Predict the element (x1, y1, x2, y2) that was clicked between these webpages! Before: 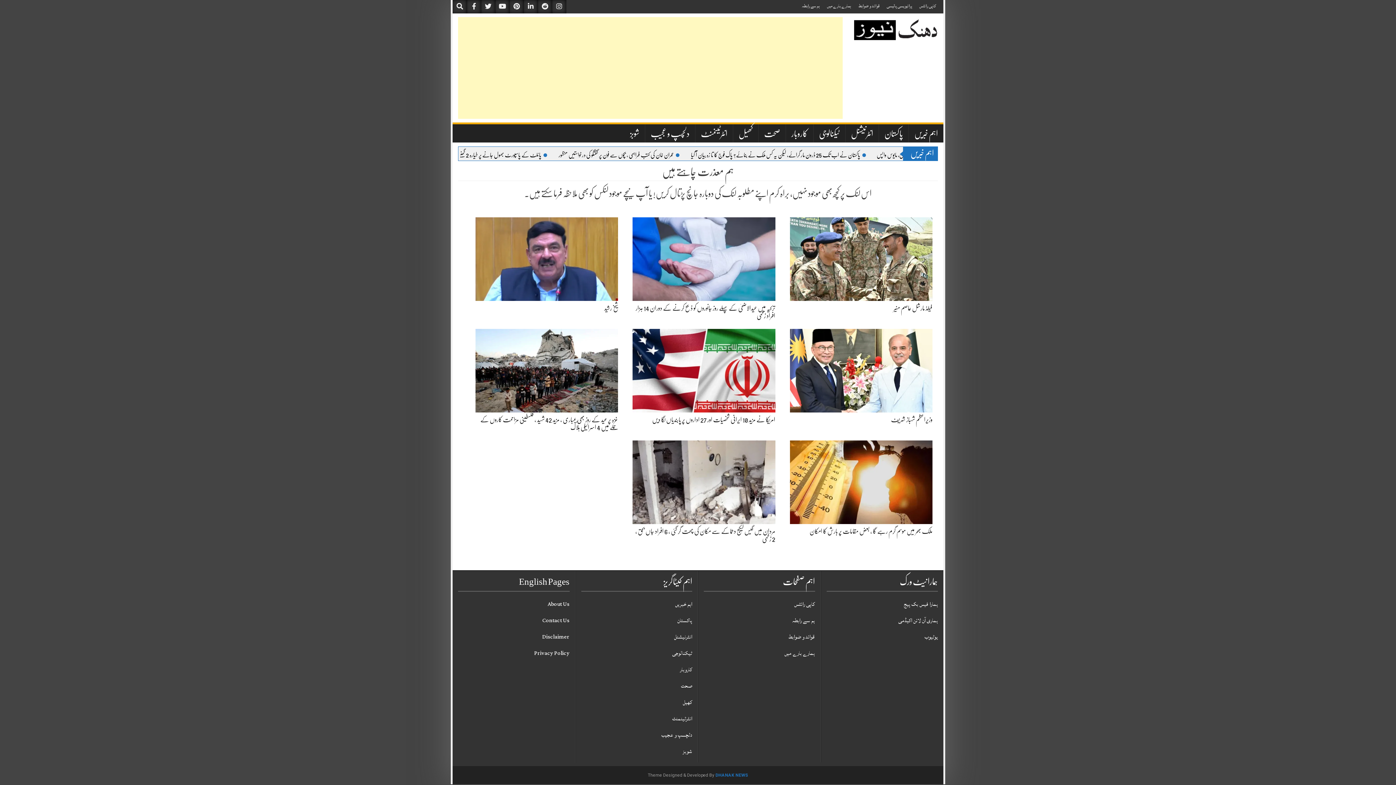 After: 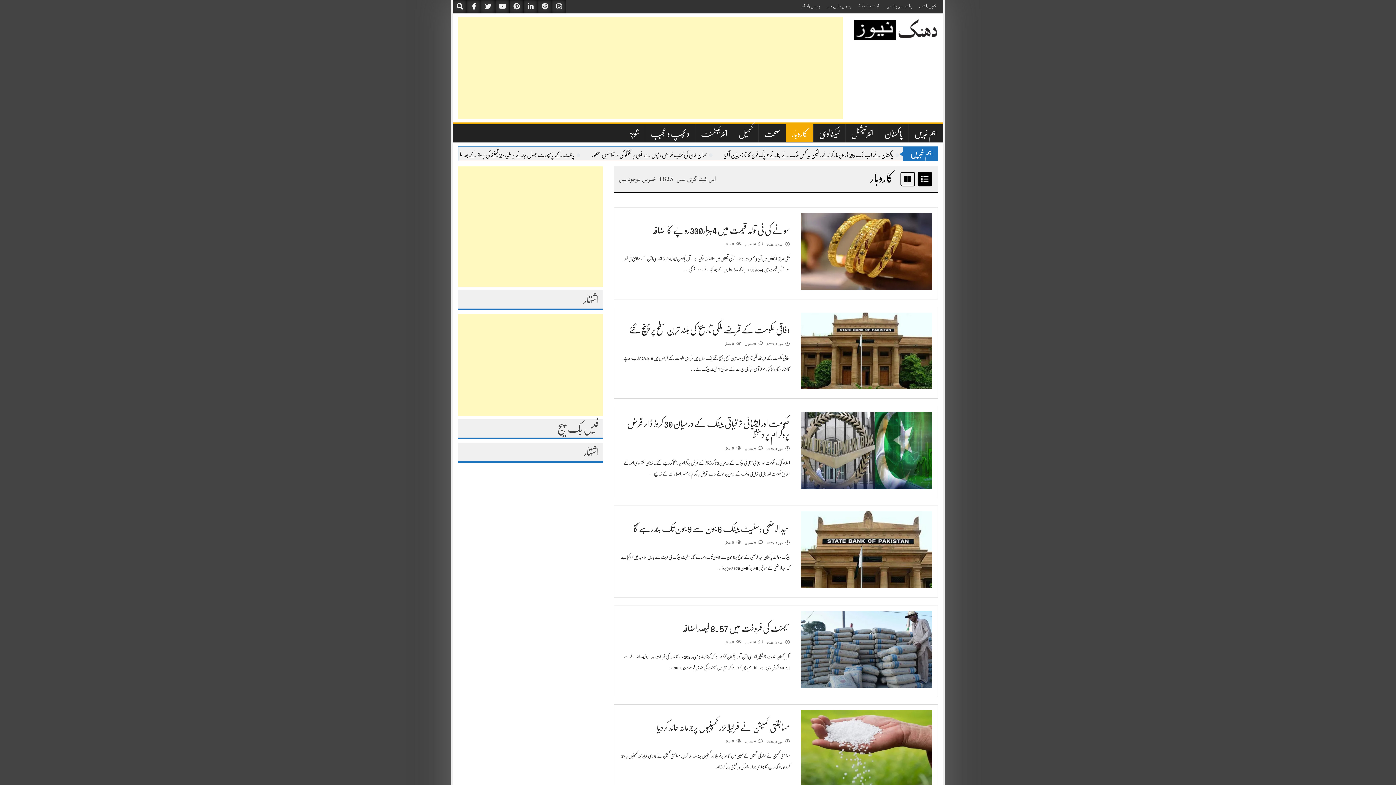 Action: label: کاروبار bbox: (786, 124, 813, 142)